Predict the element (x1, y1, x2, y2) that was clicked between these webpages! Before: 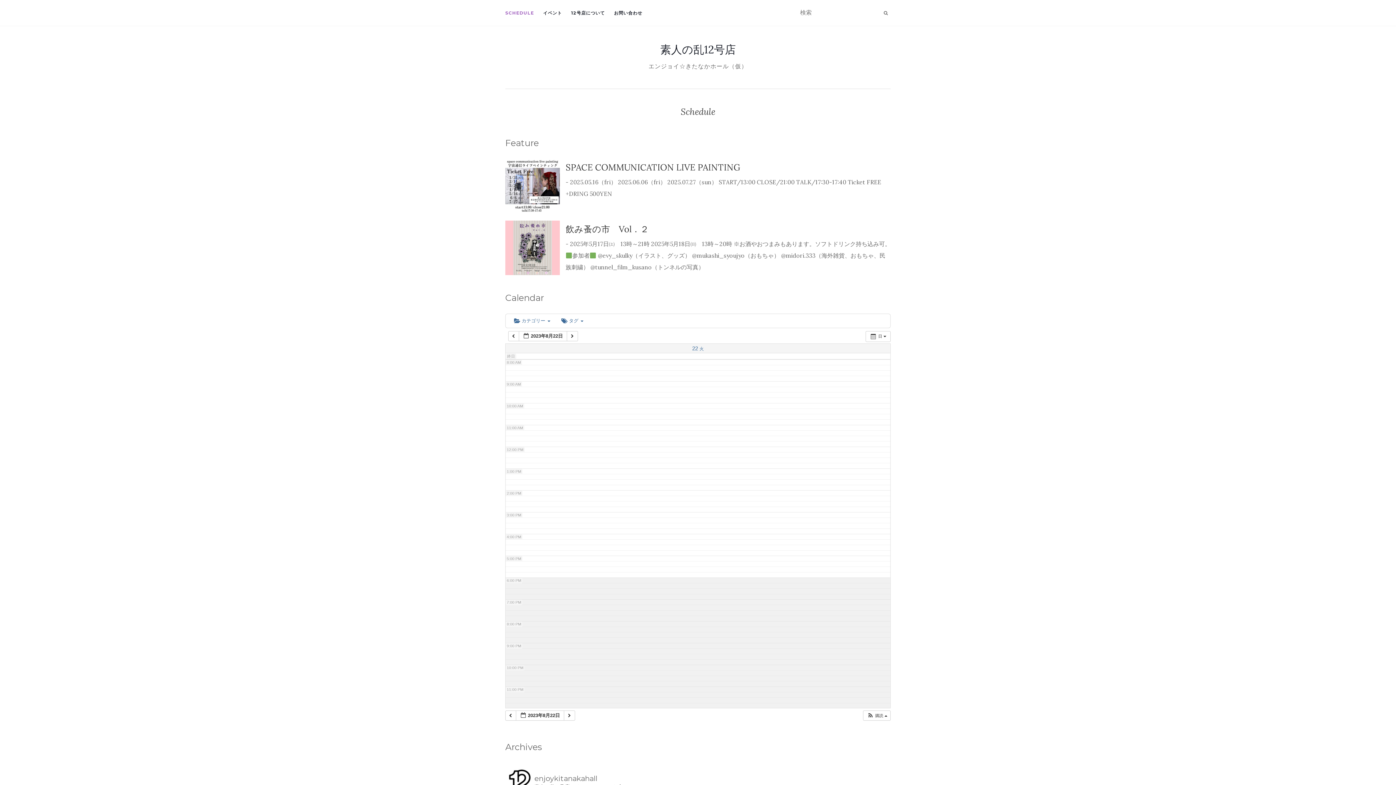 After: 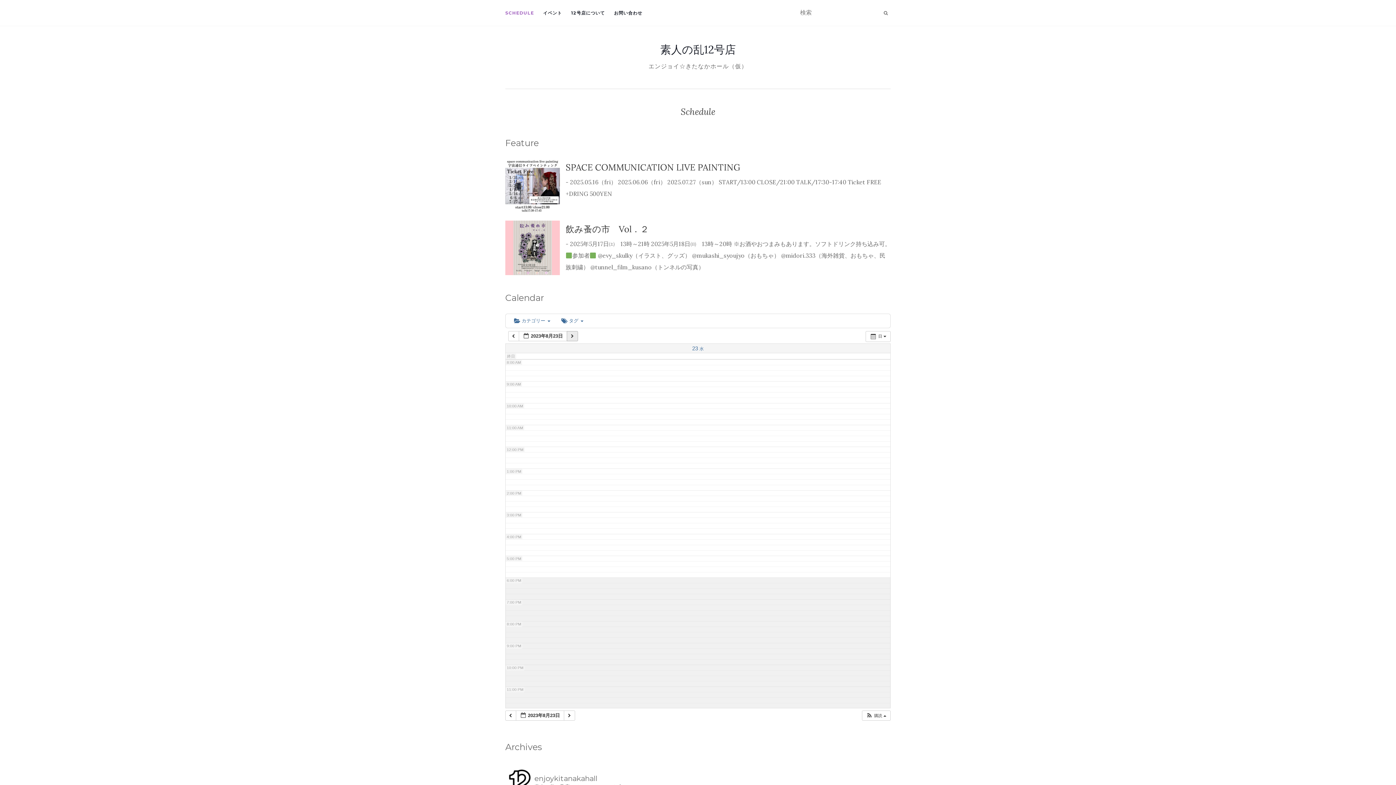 Action: bbox: (567, 331, 578, 341) label:  